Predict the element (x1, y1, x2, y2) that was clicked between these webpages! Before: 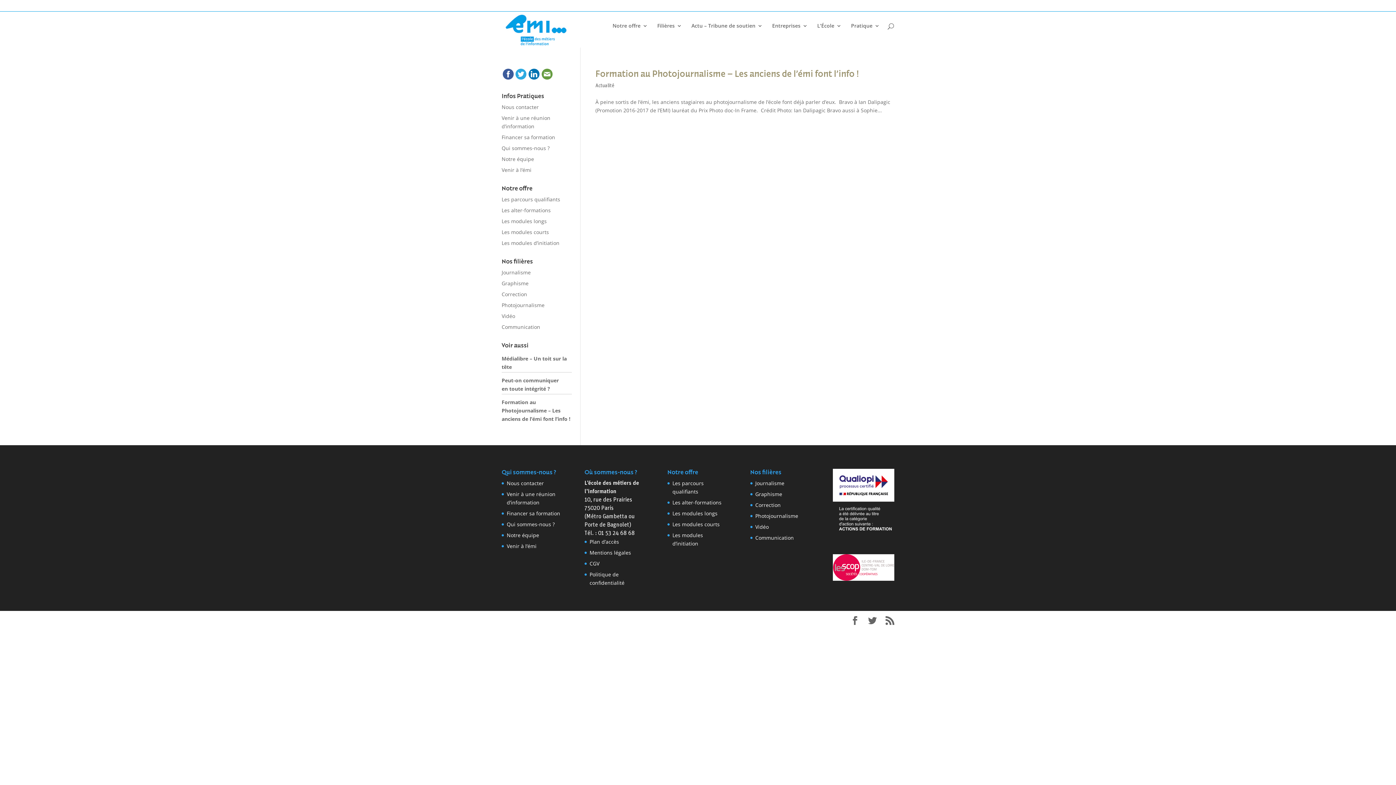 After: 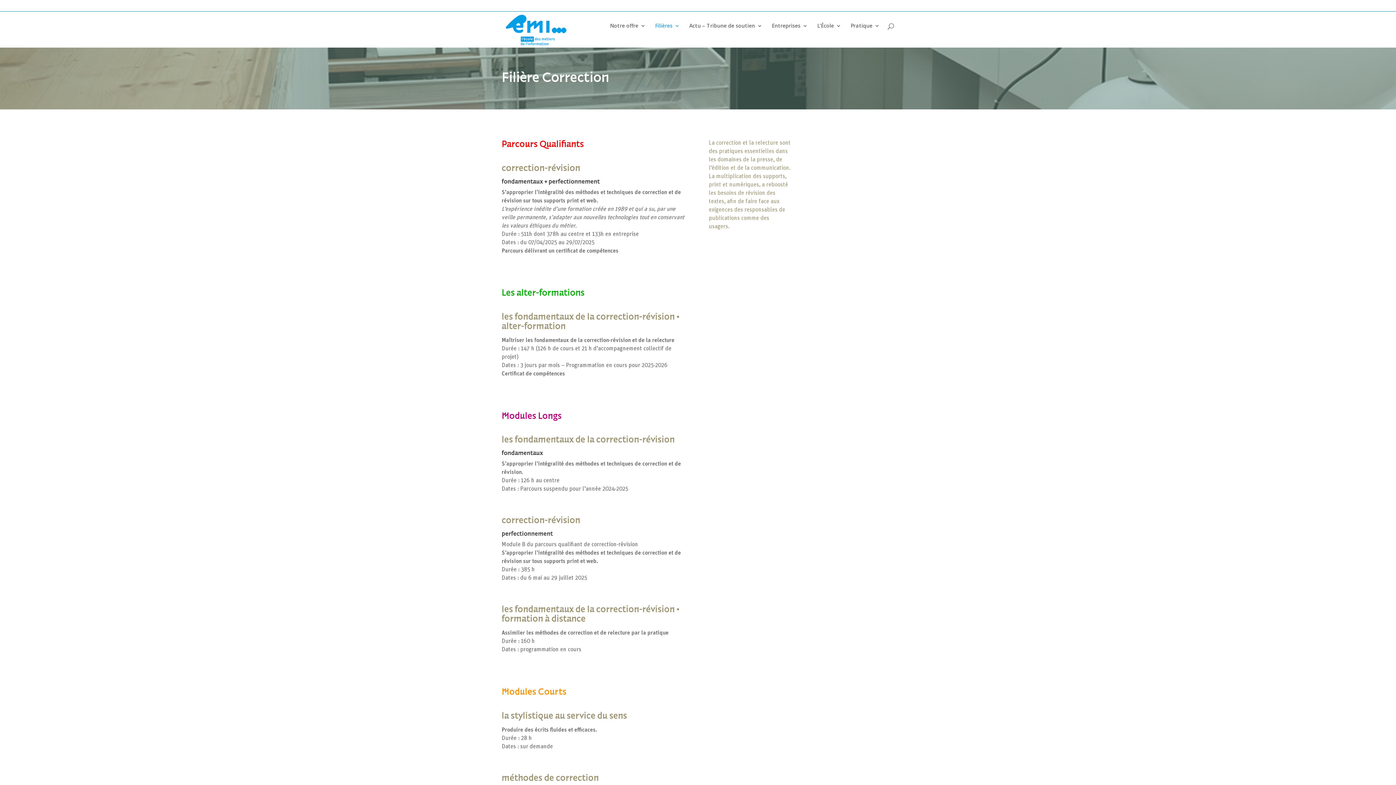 Action: label: Correction bbox: (755, 501, 780, 508)